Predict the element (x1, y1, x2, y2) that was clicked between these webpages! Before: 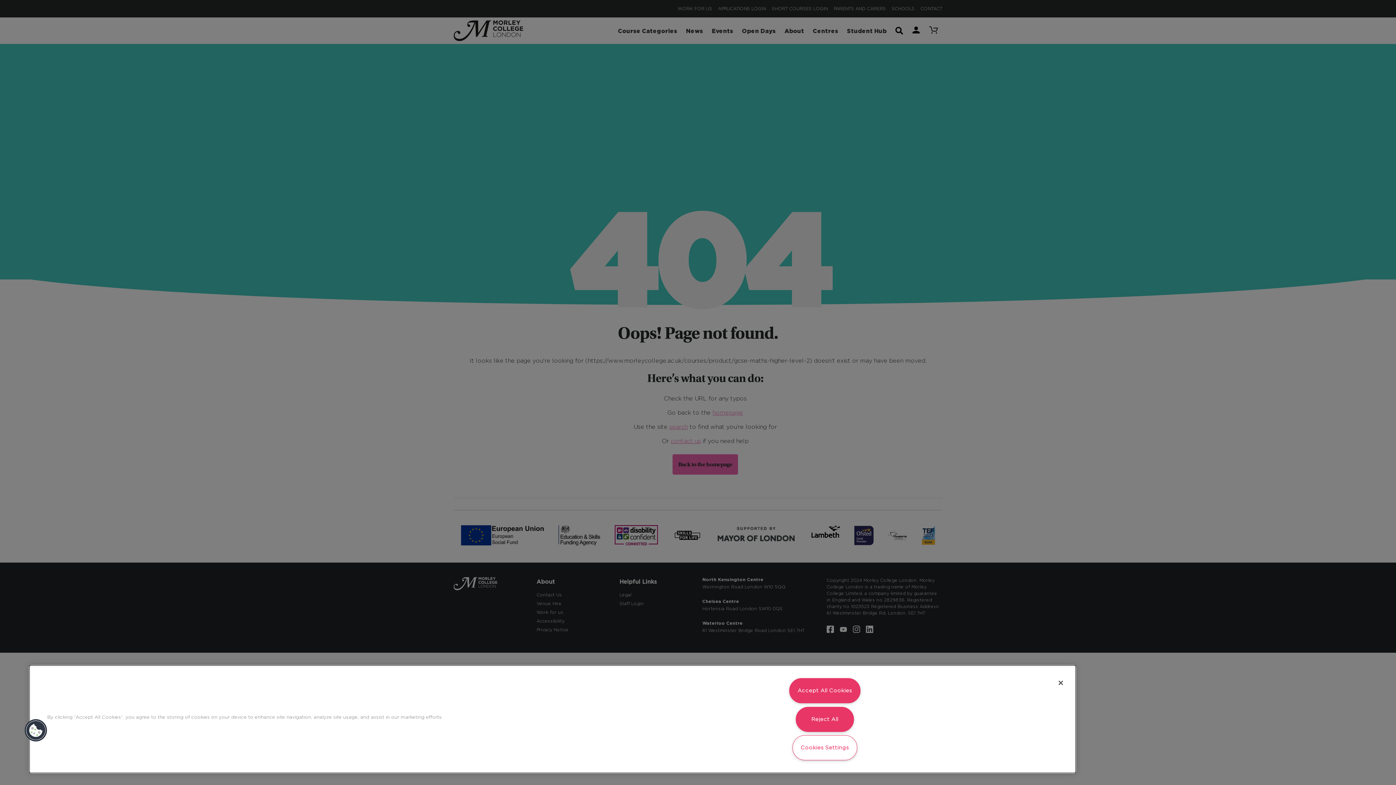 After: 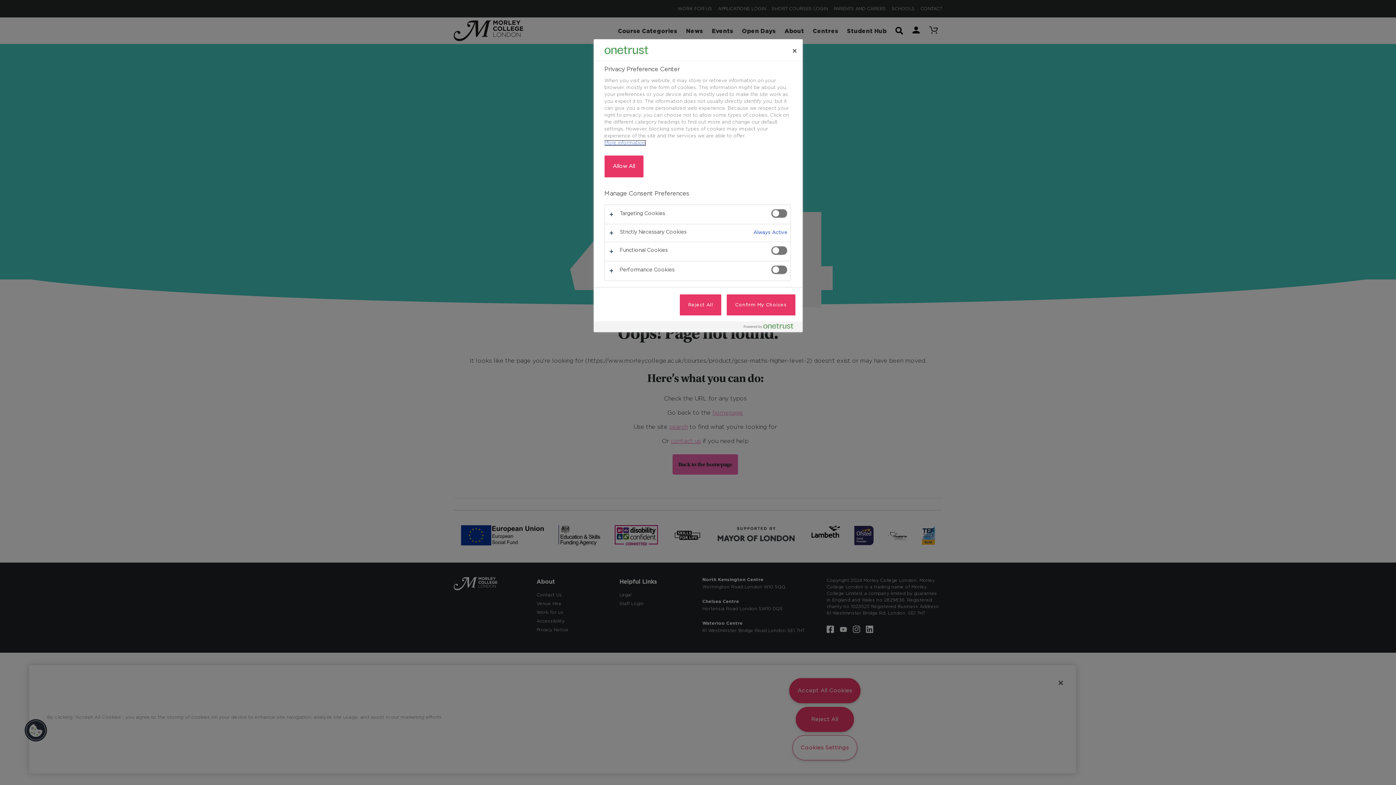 Action: bbox: (16, 711, 39, 734) label: Cookies